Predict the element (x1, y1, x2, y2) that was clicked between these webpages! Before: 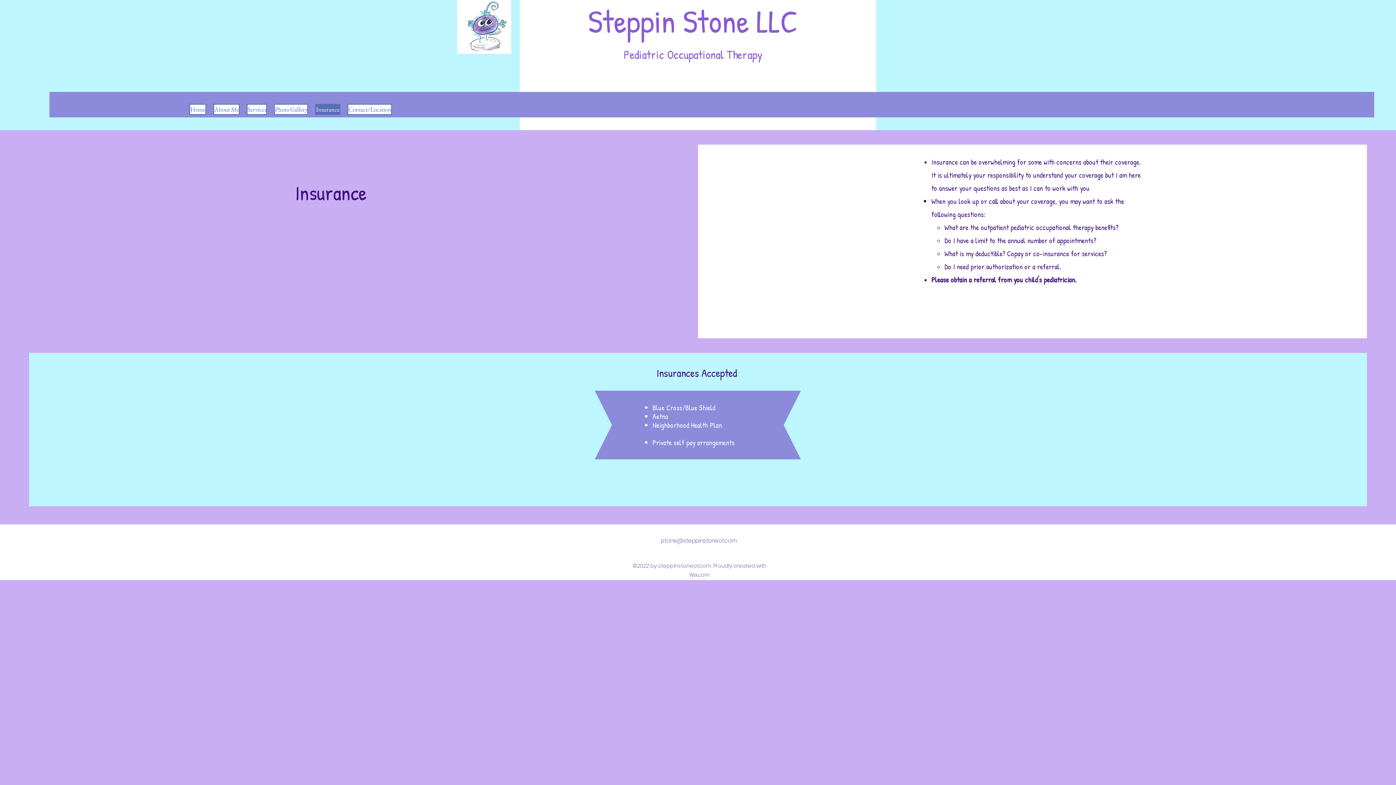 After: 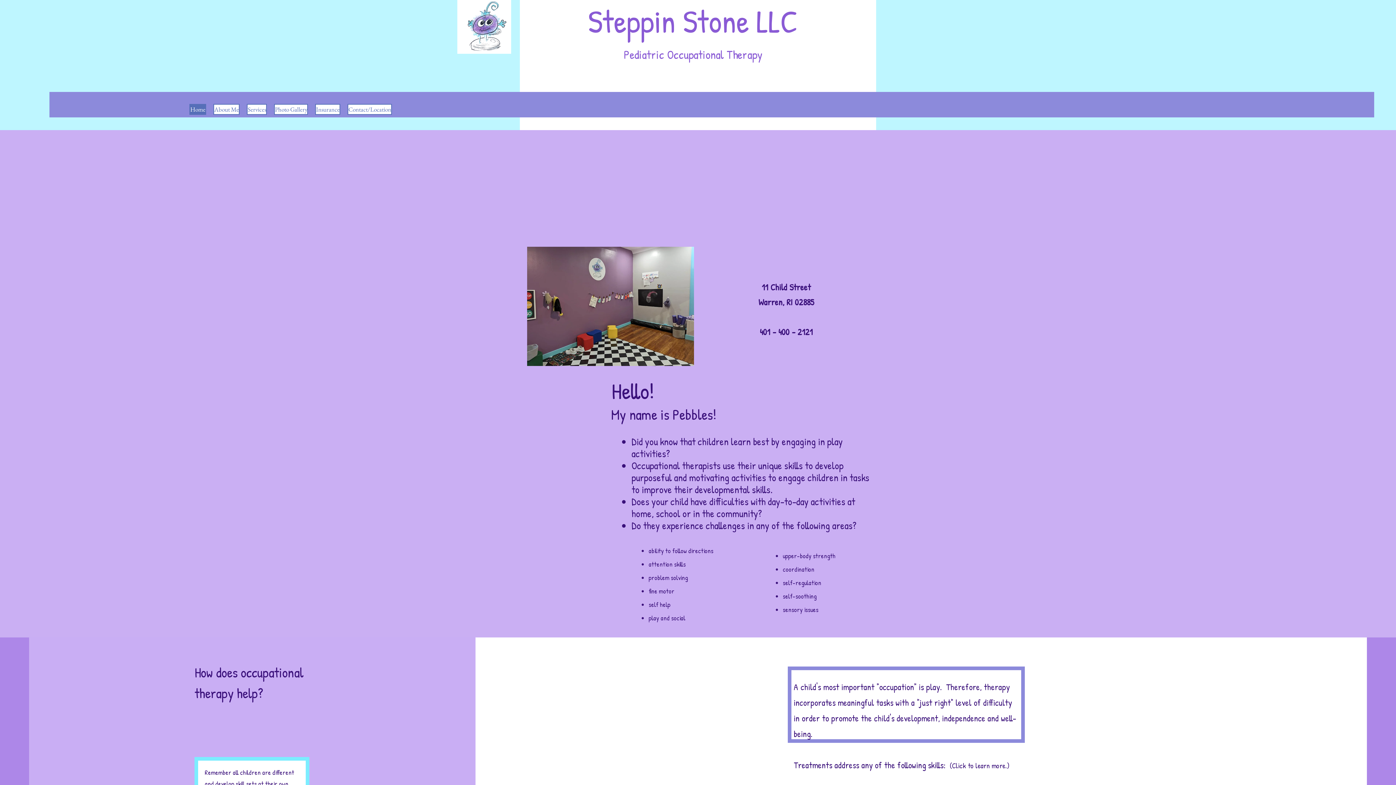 Action: label: Home bbox: (189, 104, 206, 114)